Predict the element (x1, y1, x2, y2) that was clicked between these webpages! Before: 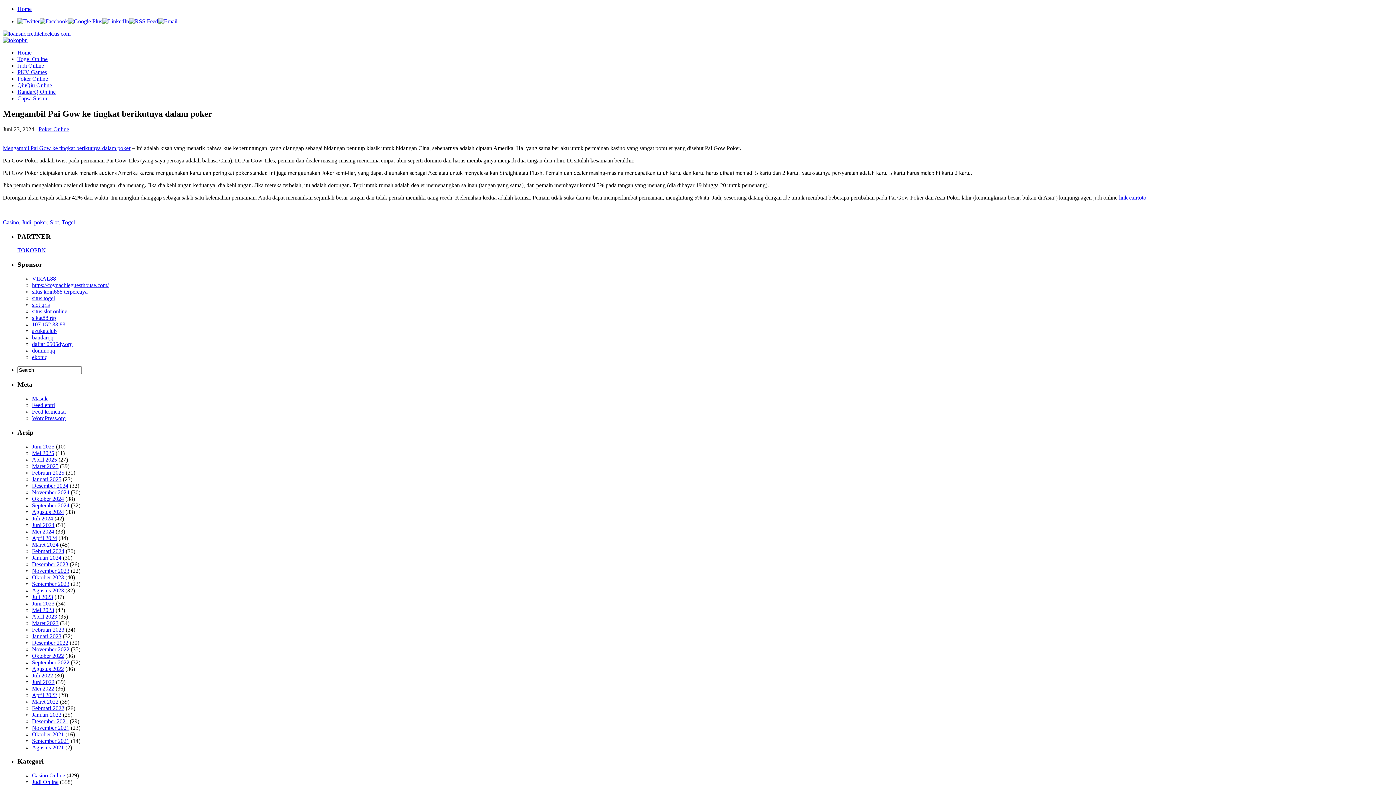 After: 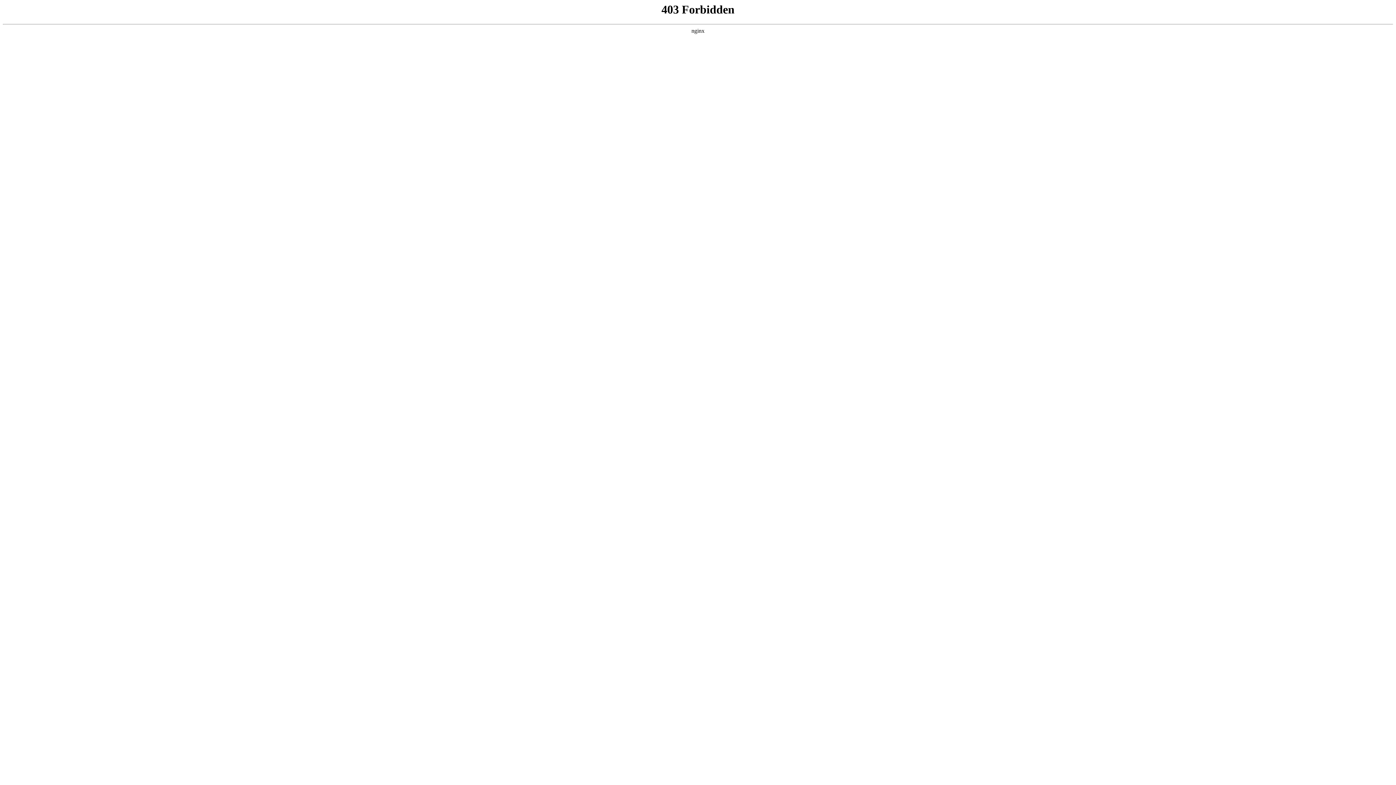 Action: bbox: (32, 301, 49, 307) label: slot qris